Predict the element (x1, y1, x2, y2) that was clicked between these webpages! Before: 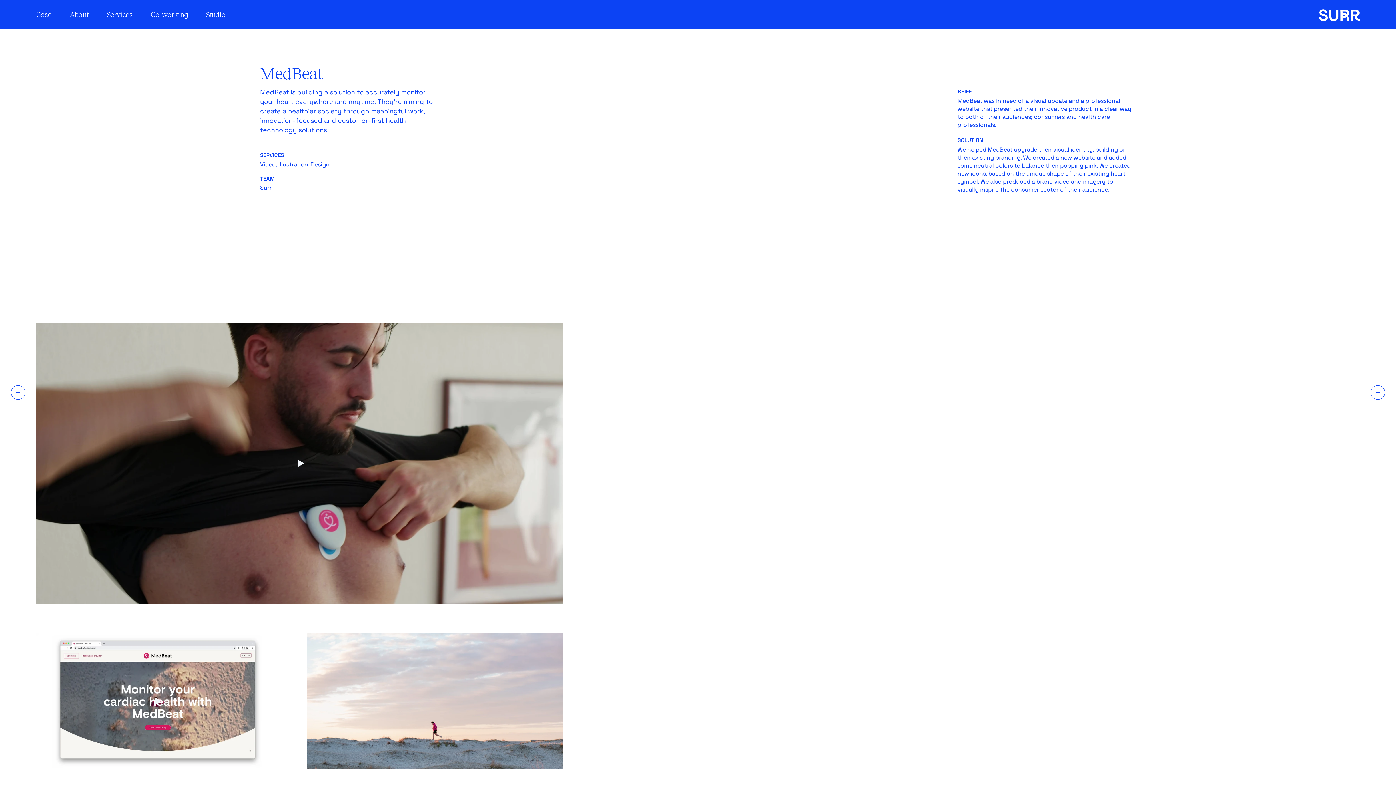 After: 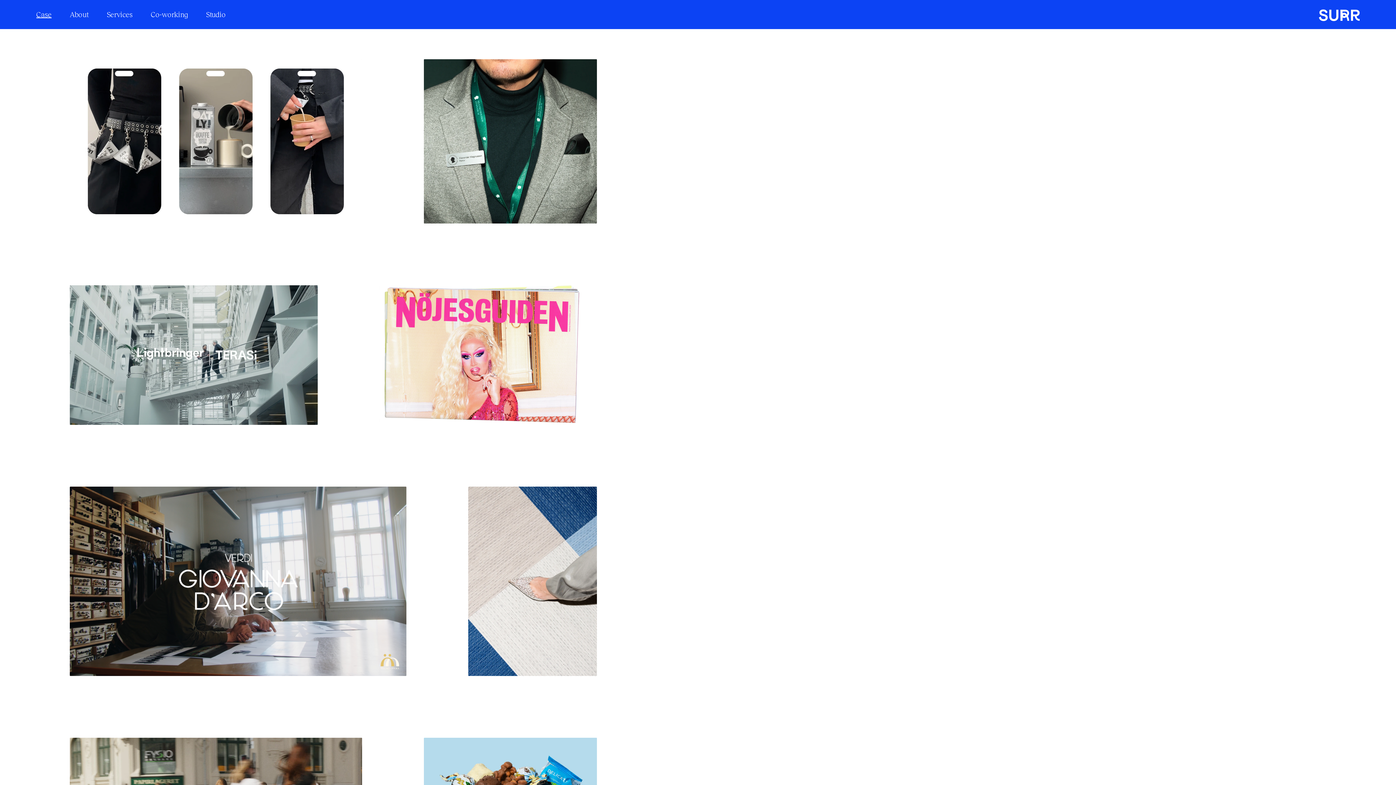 Action: bbox: (36, 10, 51, 18) label: Case